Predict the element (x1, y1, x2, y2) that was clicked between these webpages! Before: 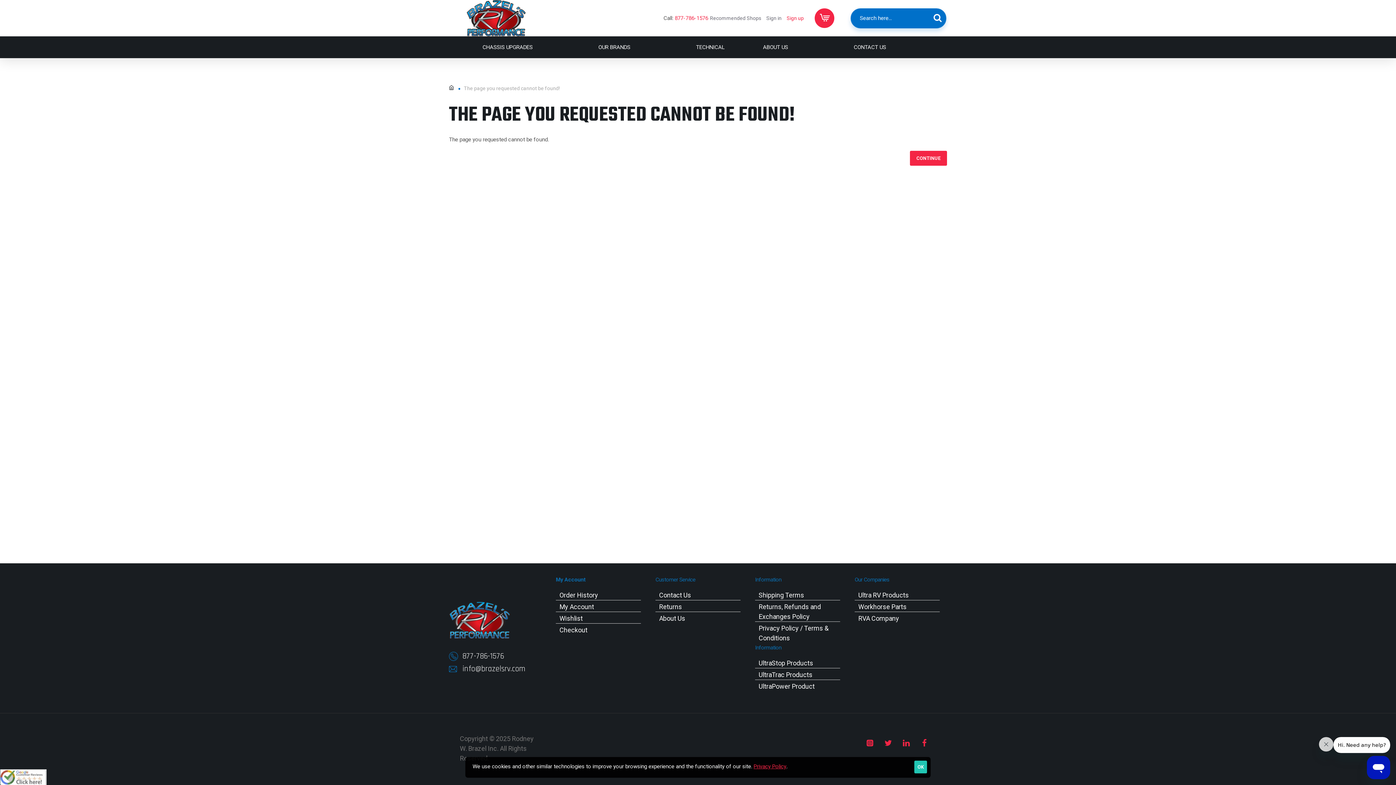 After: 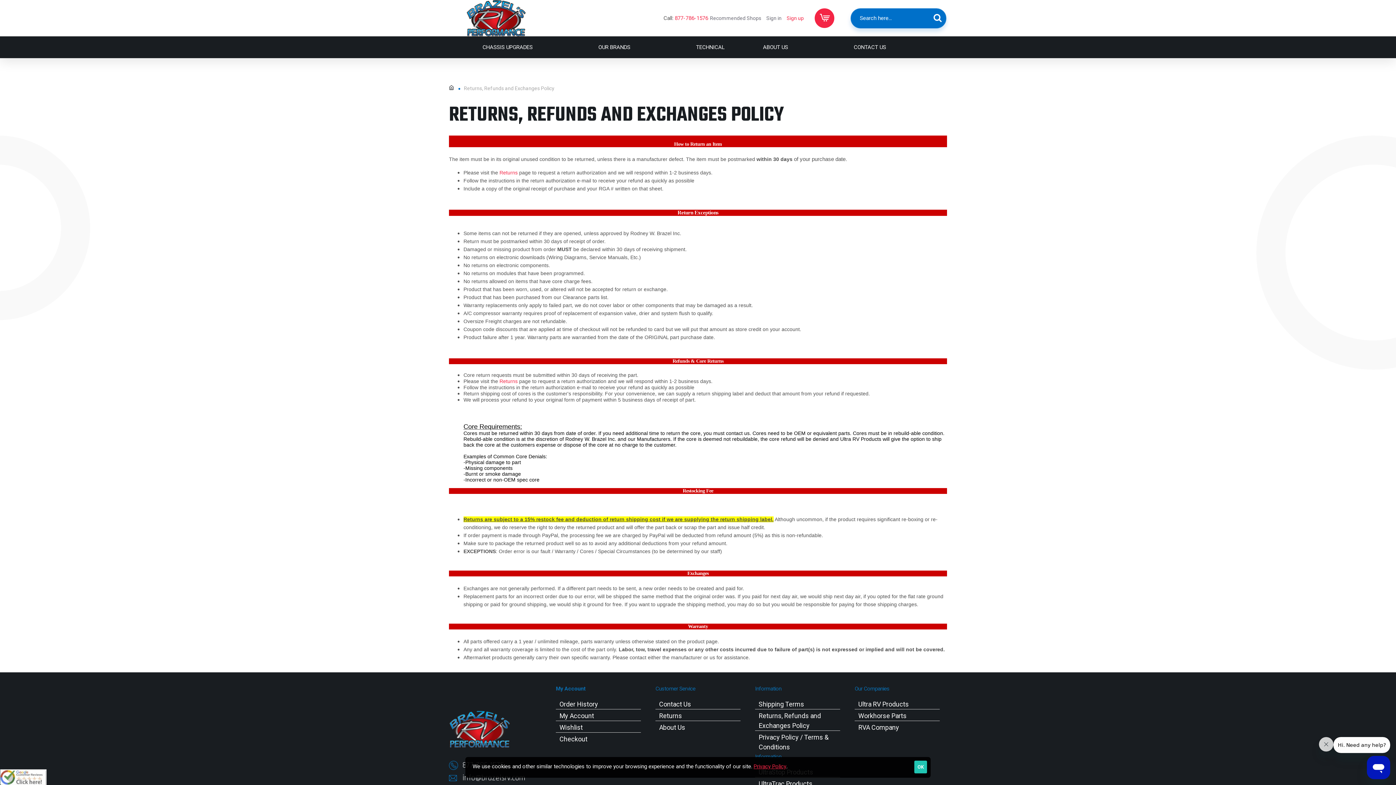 Action: bbox: (755, 602, 840, 623) label: Returns, Refunds and Exchanges Policy